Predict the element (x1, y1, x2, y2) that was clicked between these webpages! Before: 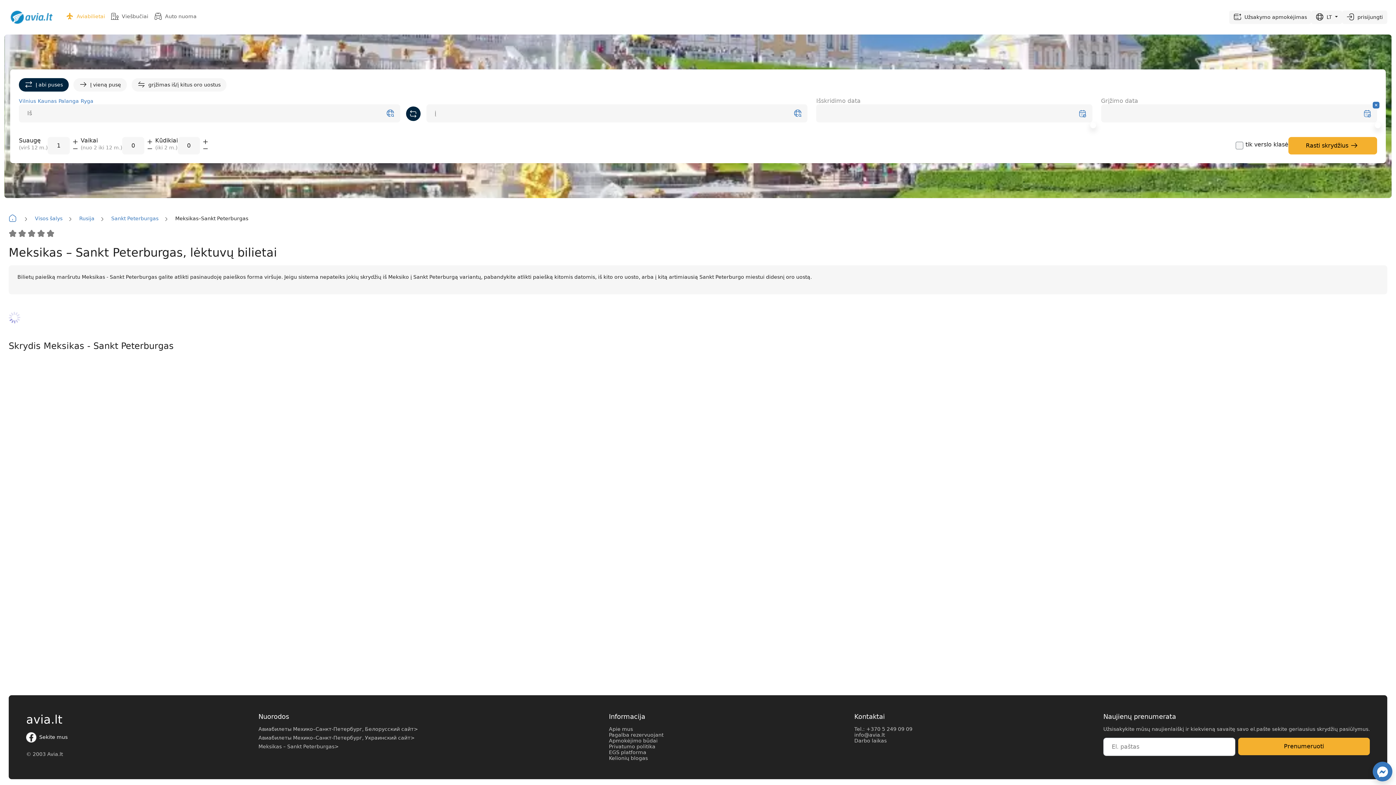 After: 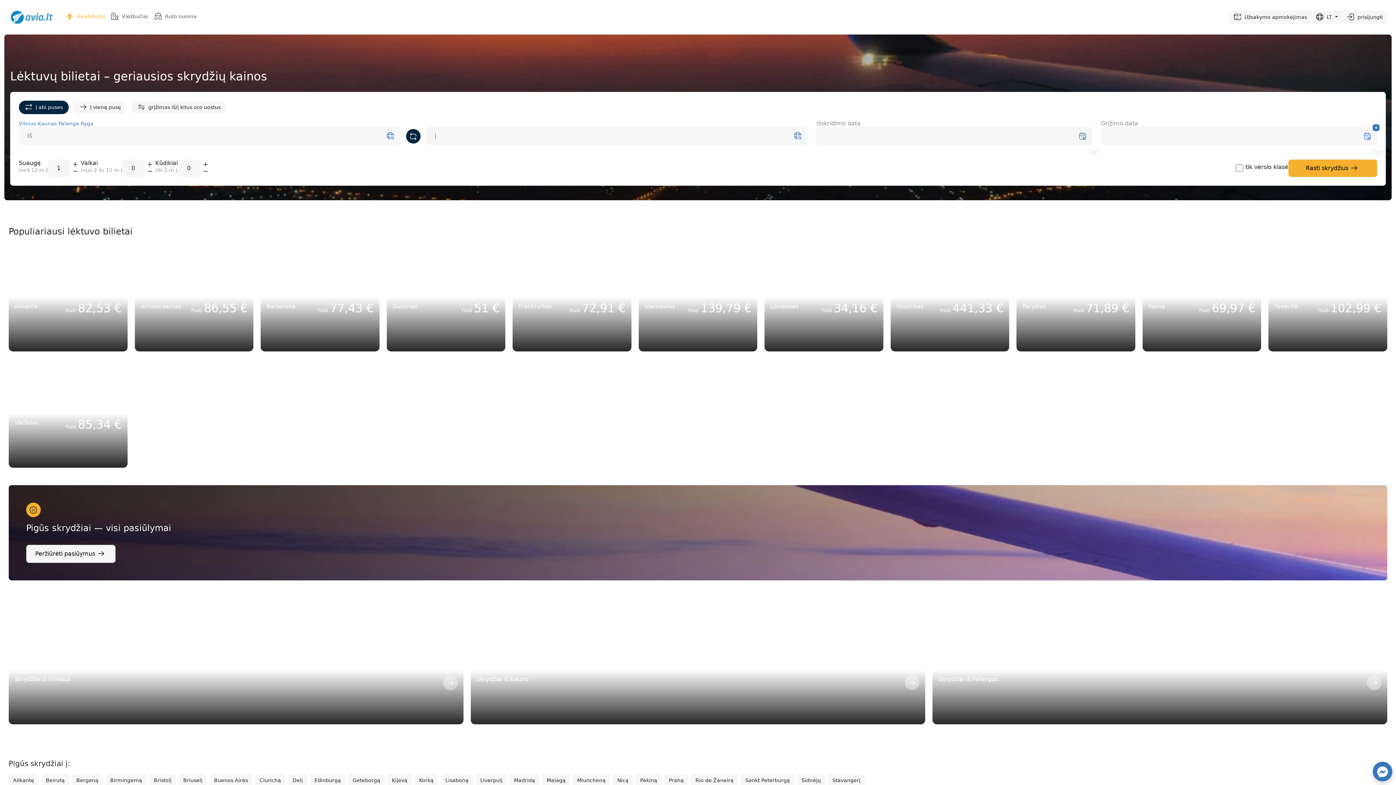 Action: bbox: (8, 215, 18, 221)